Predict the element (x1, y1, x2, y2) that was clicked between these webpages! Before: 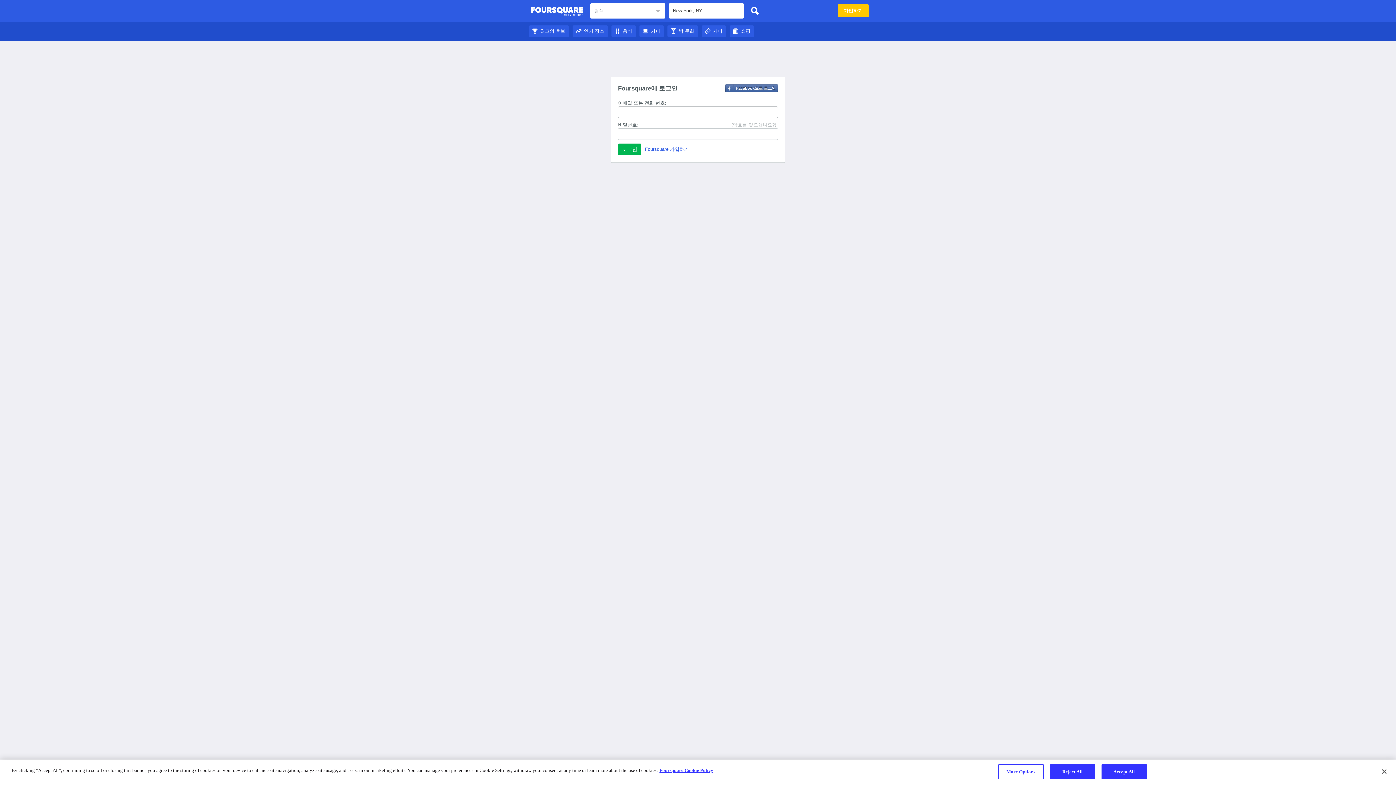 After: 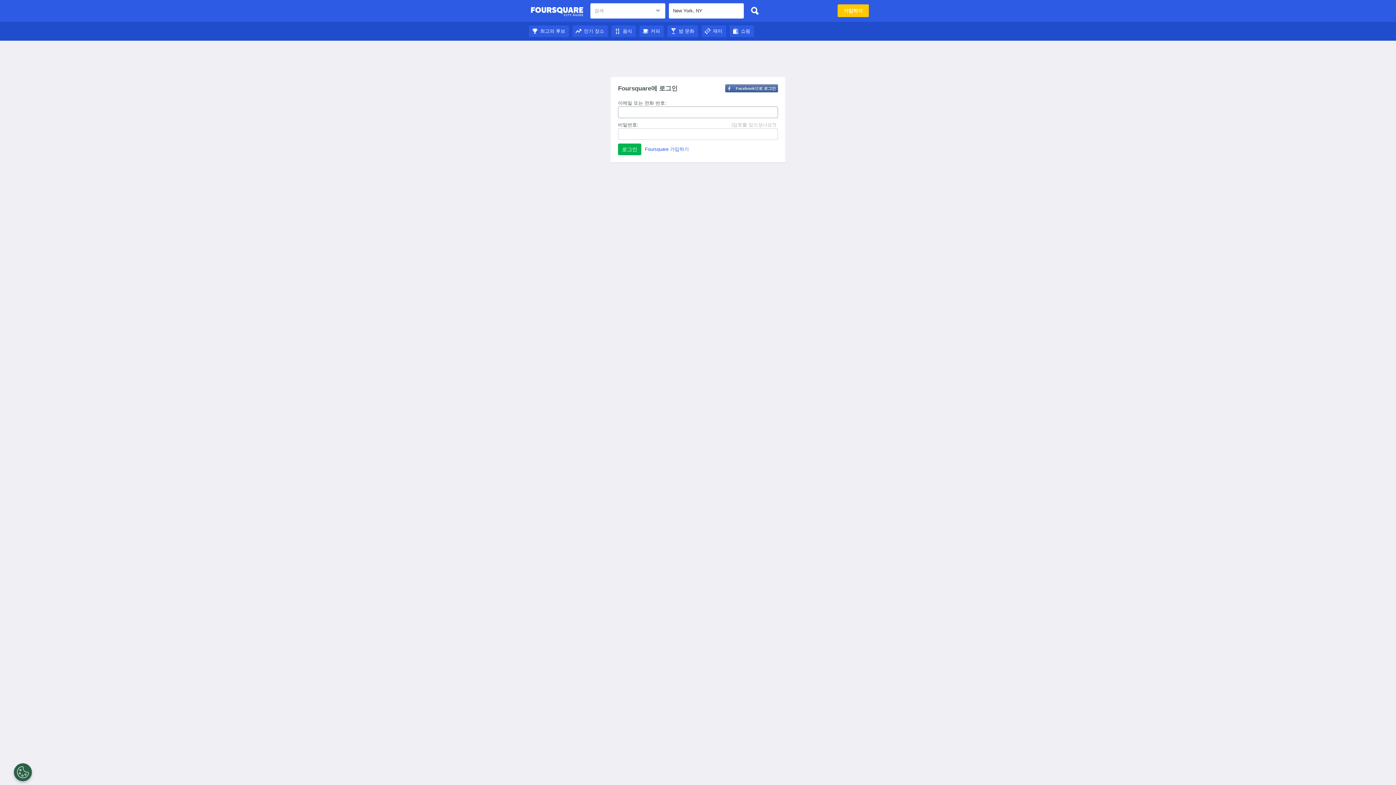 Action: label: 음식 bbox: (611, 28, 636, 33)